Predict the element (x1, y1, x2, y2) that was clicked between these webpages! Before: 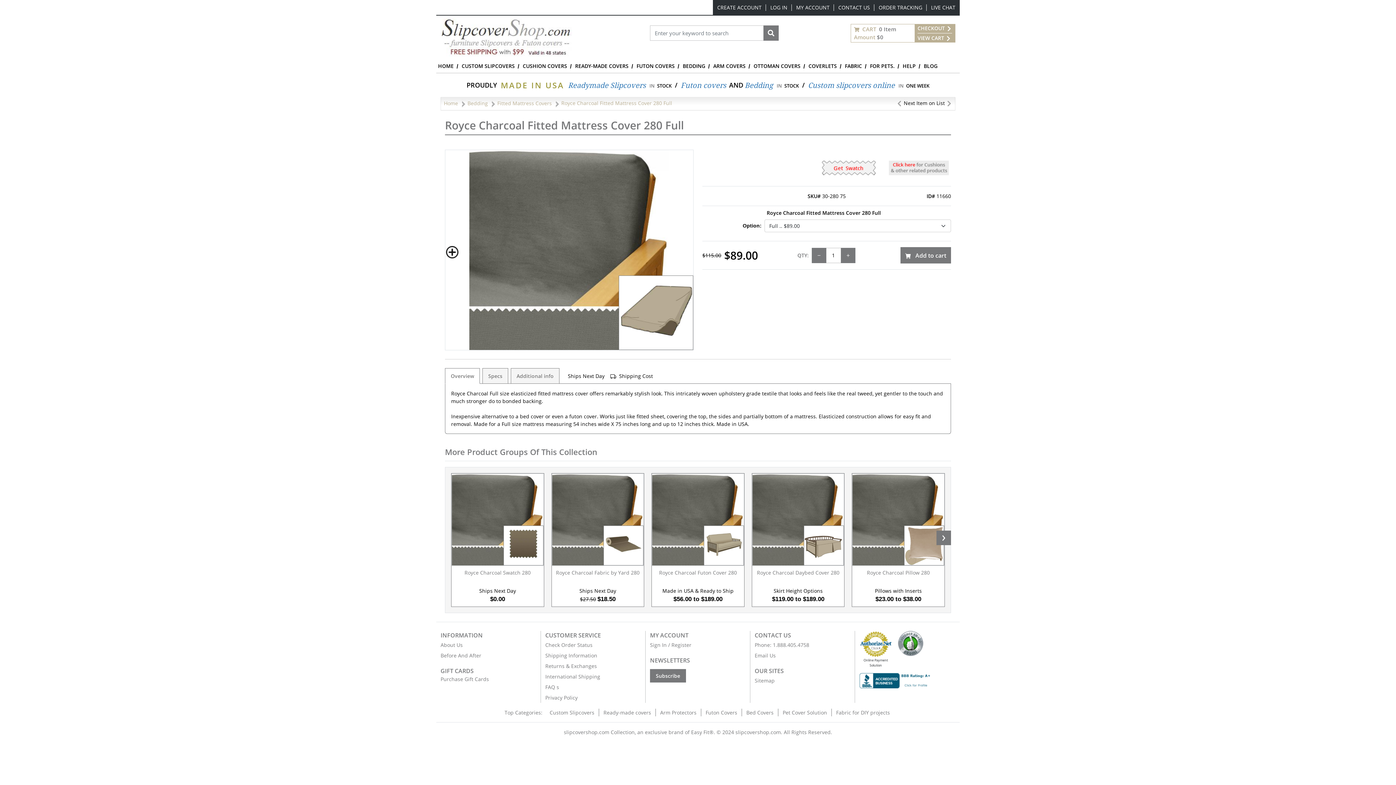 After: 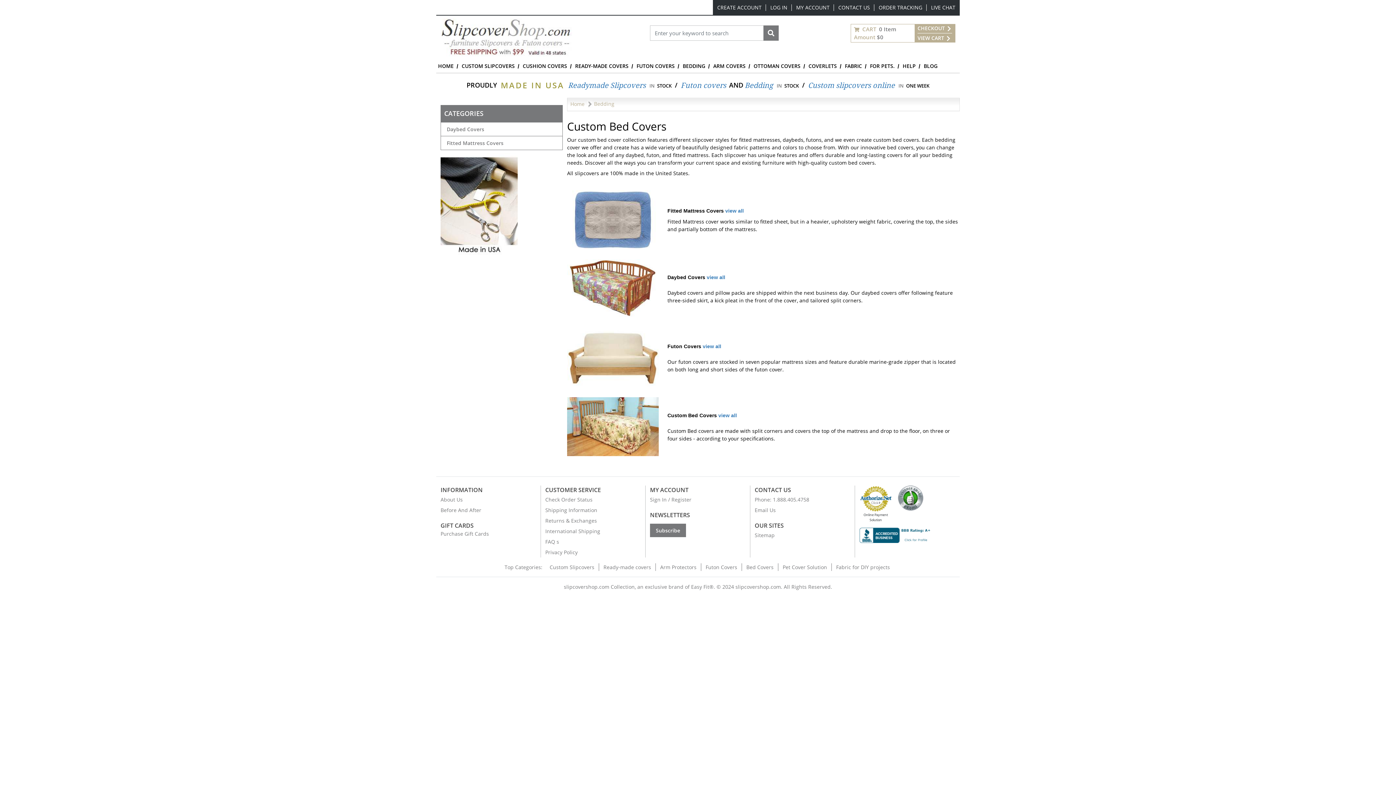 Action: bbox: (681, 59, 707, 72) label: BEDDING